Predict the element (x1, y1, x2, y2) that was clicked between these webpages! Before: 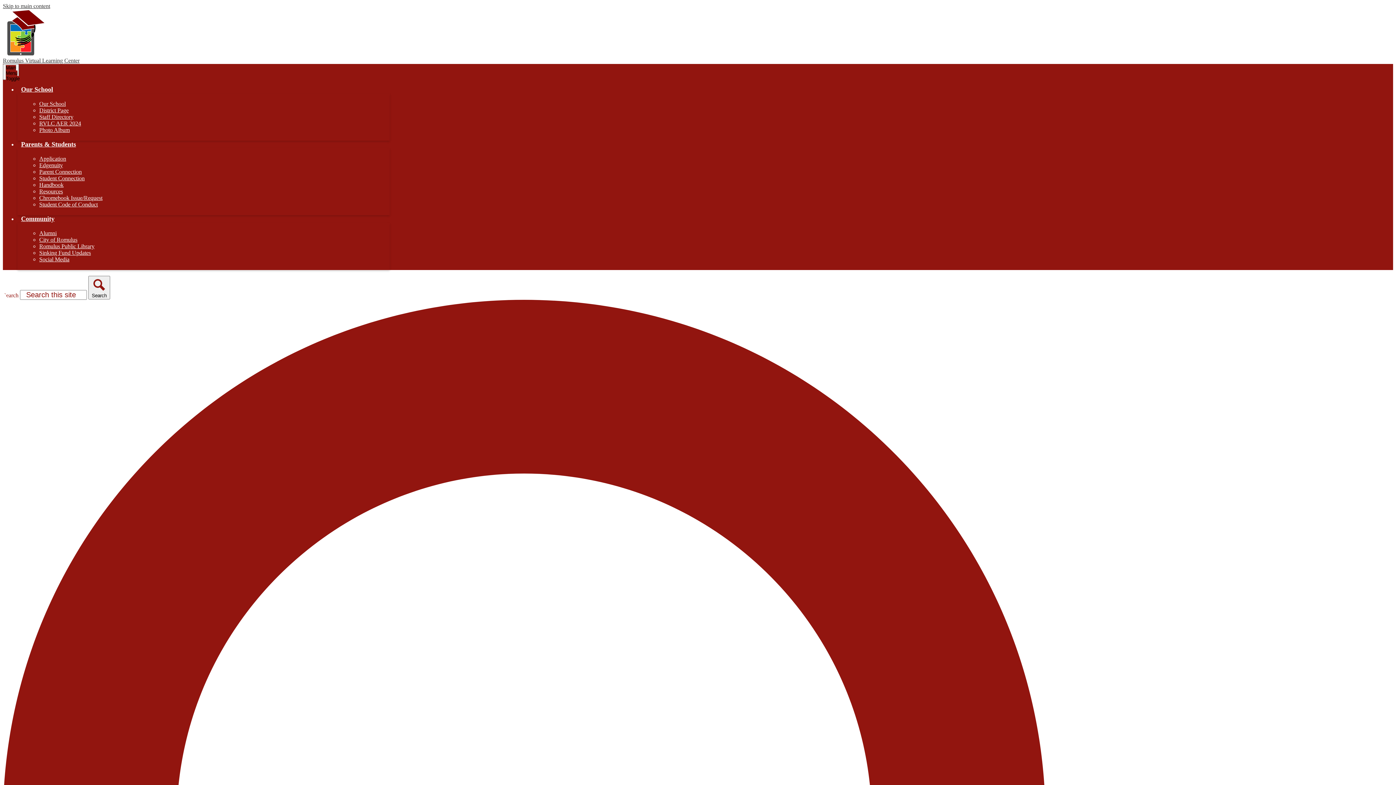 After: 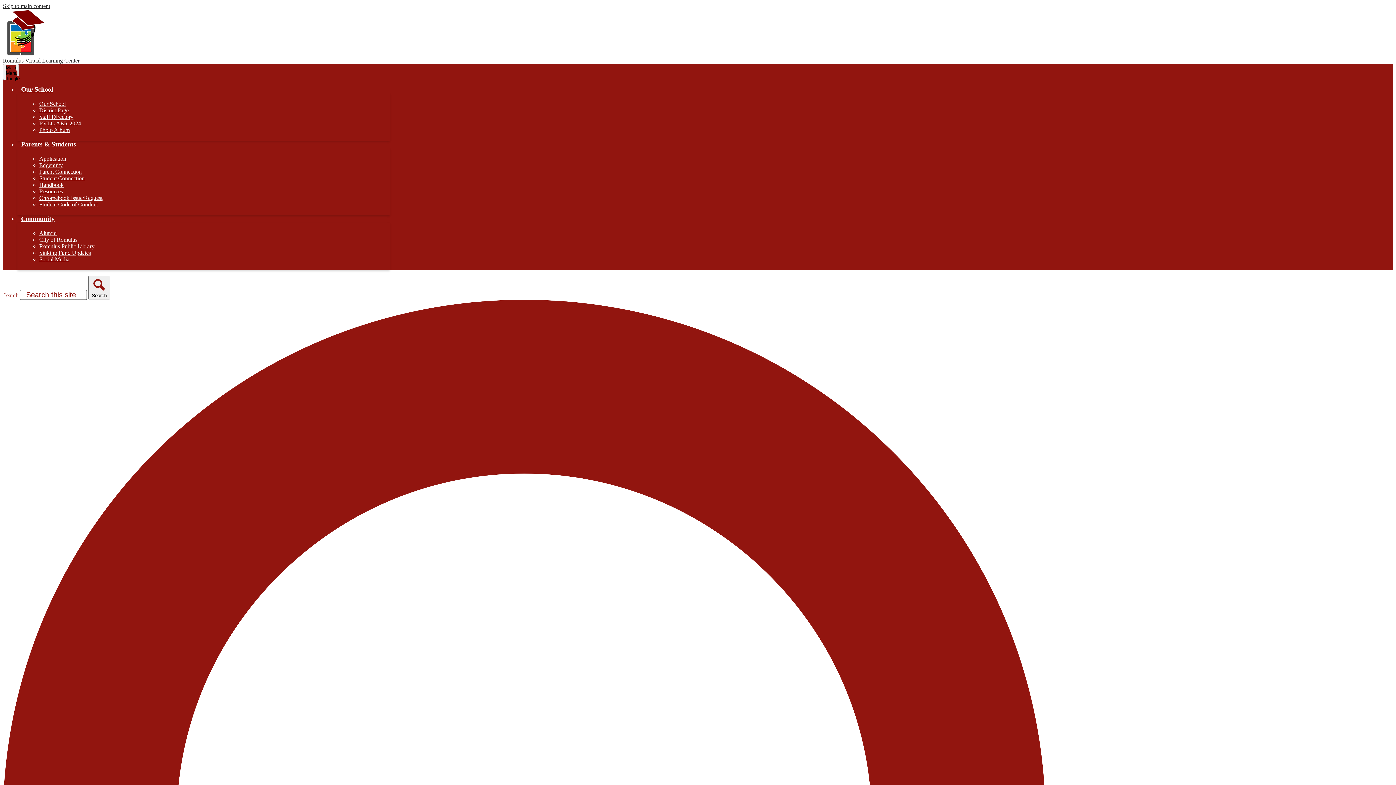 Action: label: Resources bbox: (39, 188, 62, 194)